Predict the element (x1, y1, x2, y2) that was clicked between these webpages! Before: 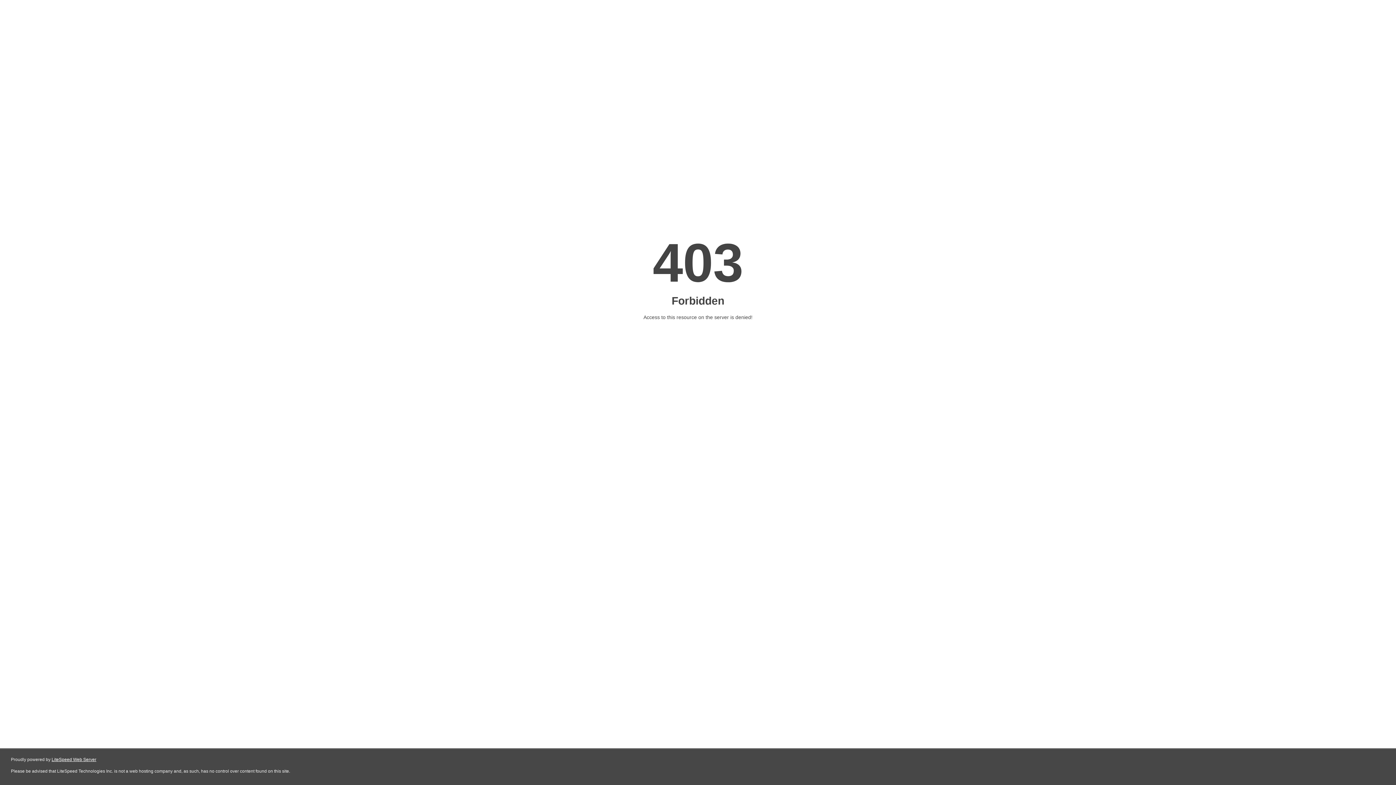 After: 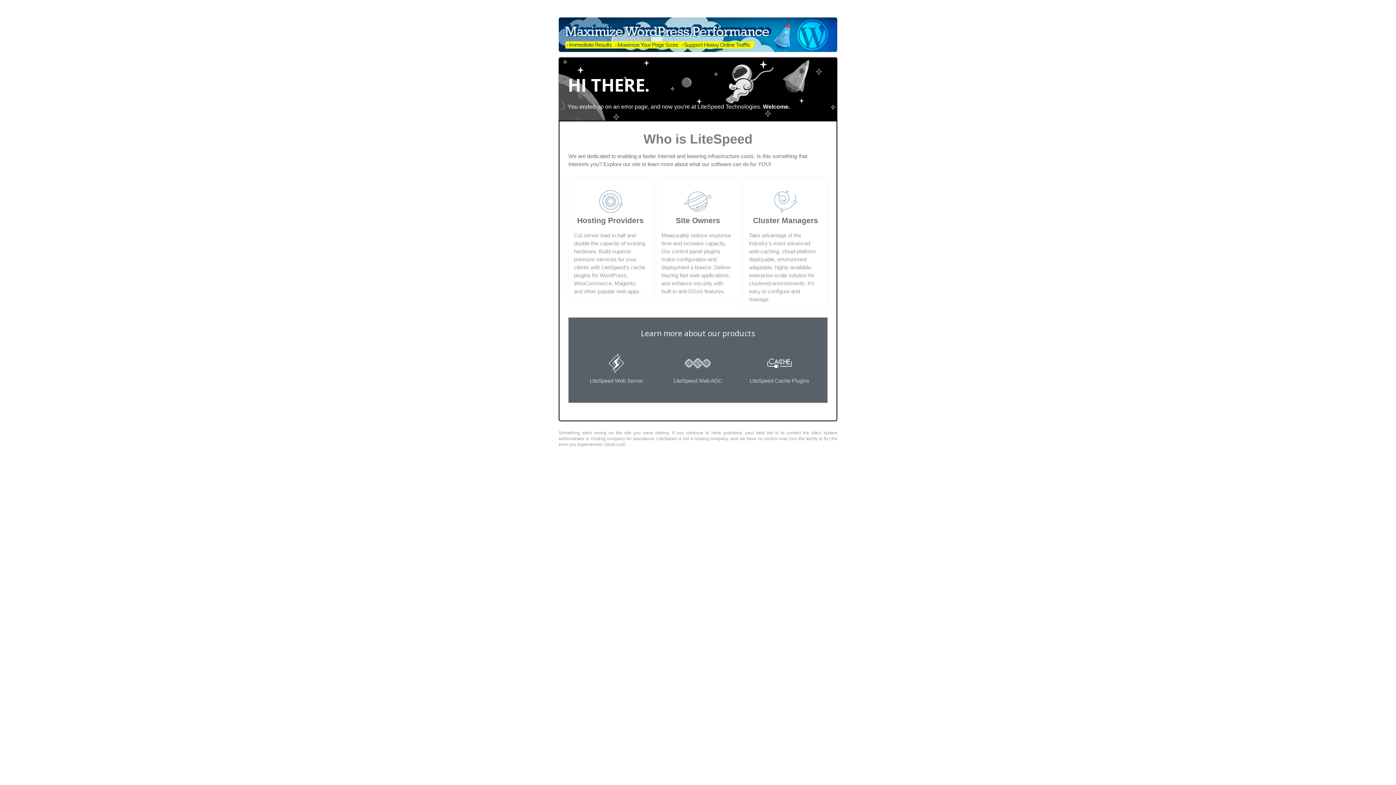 Action: bbox: (51, 757, 96, 762) label: LiteSpeed Web Server